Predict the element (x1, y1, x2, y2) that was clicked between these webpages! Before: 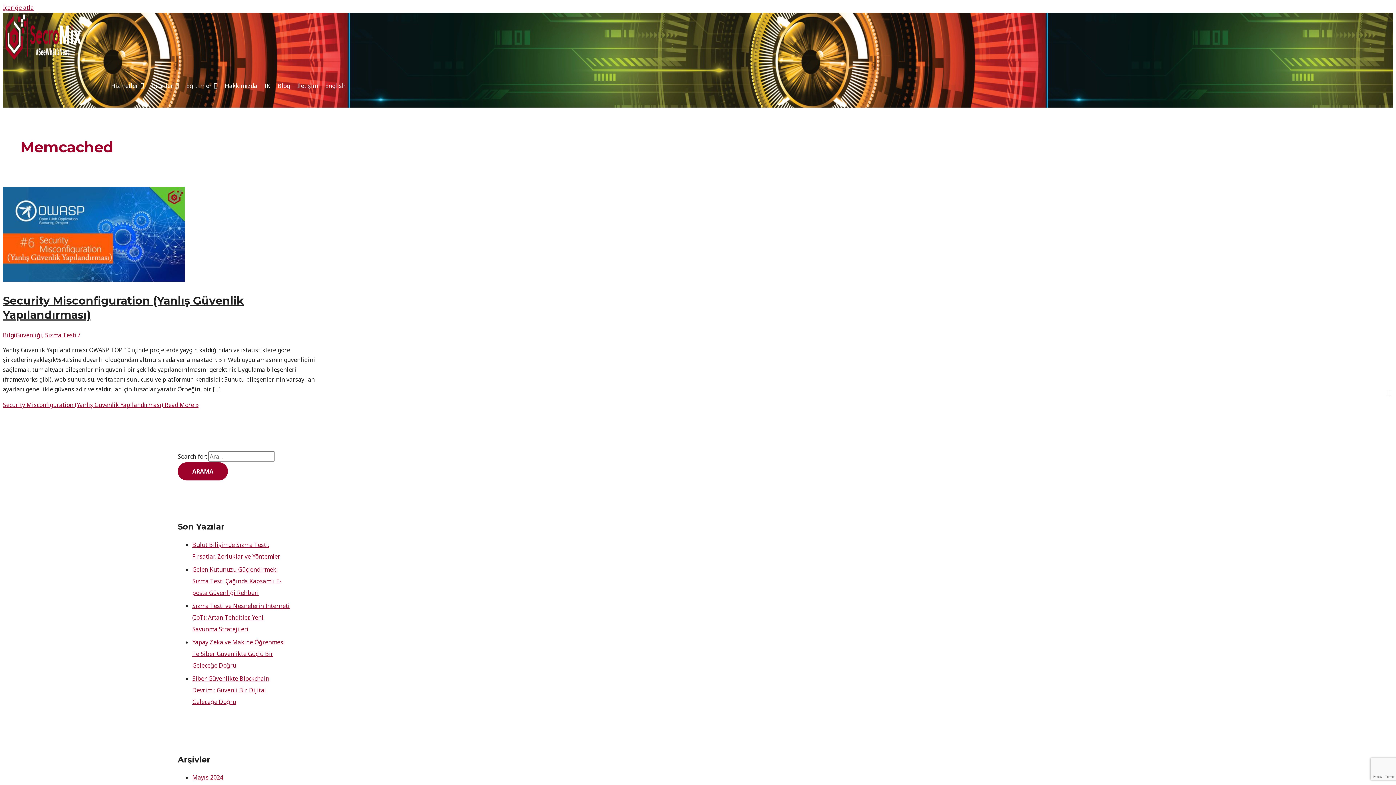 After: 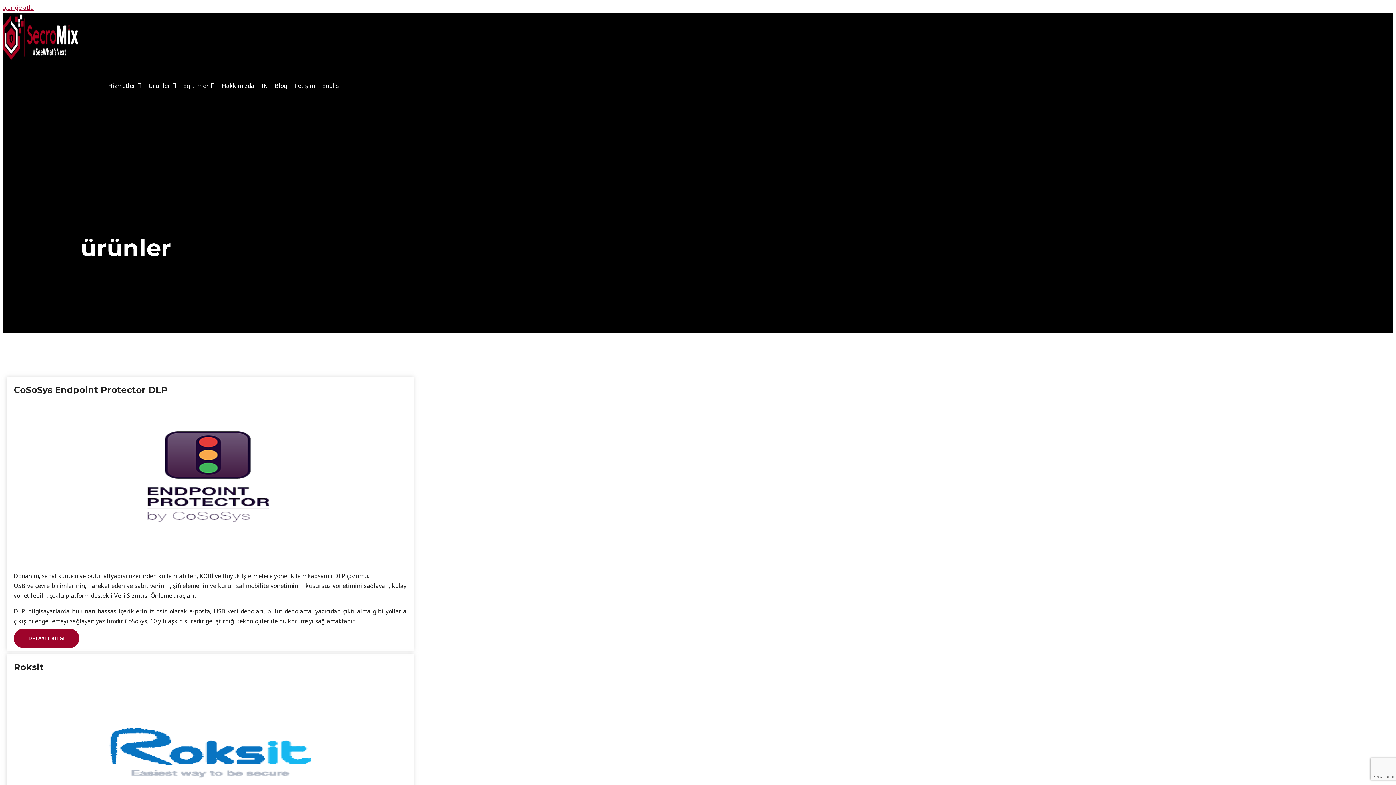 Action: bbox: (147, 67, 182, 104) label: Ürünler